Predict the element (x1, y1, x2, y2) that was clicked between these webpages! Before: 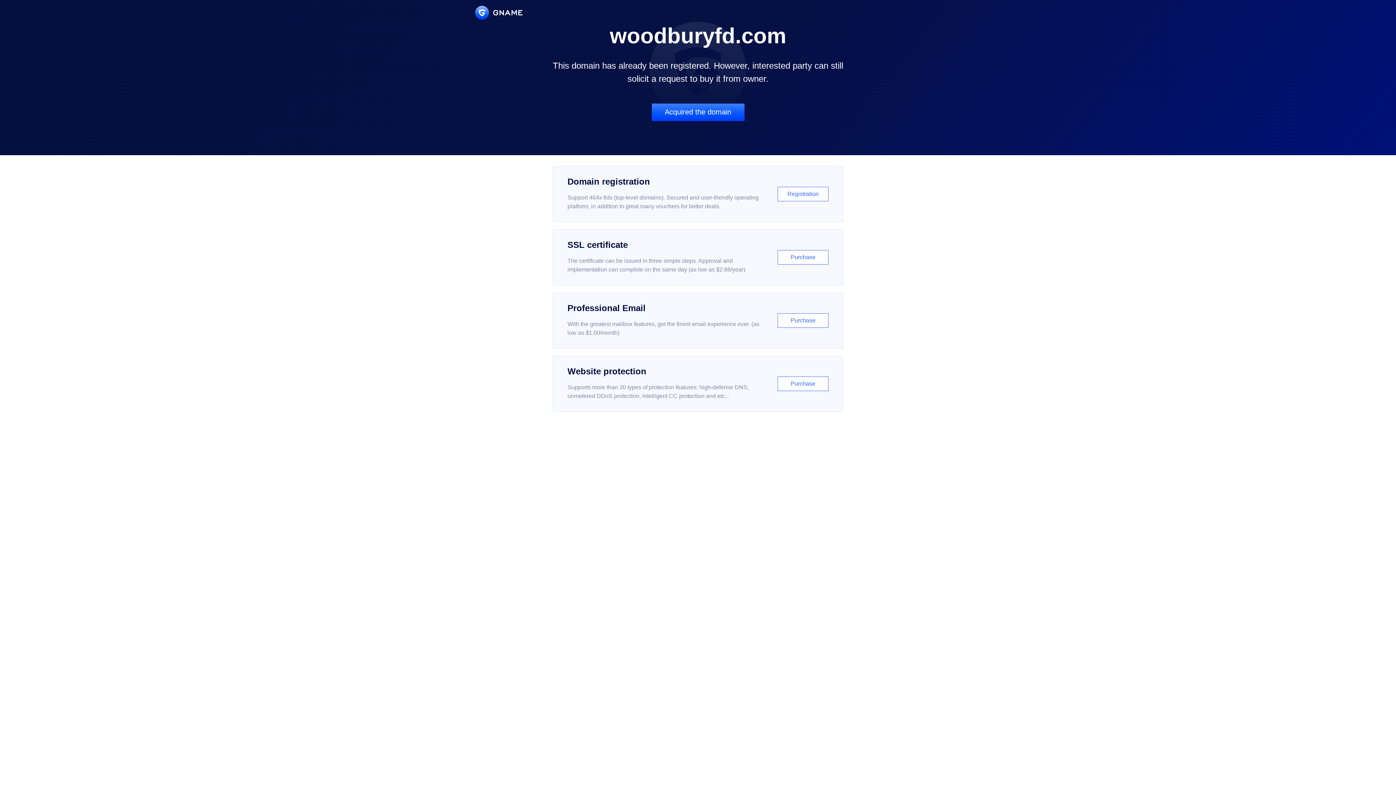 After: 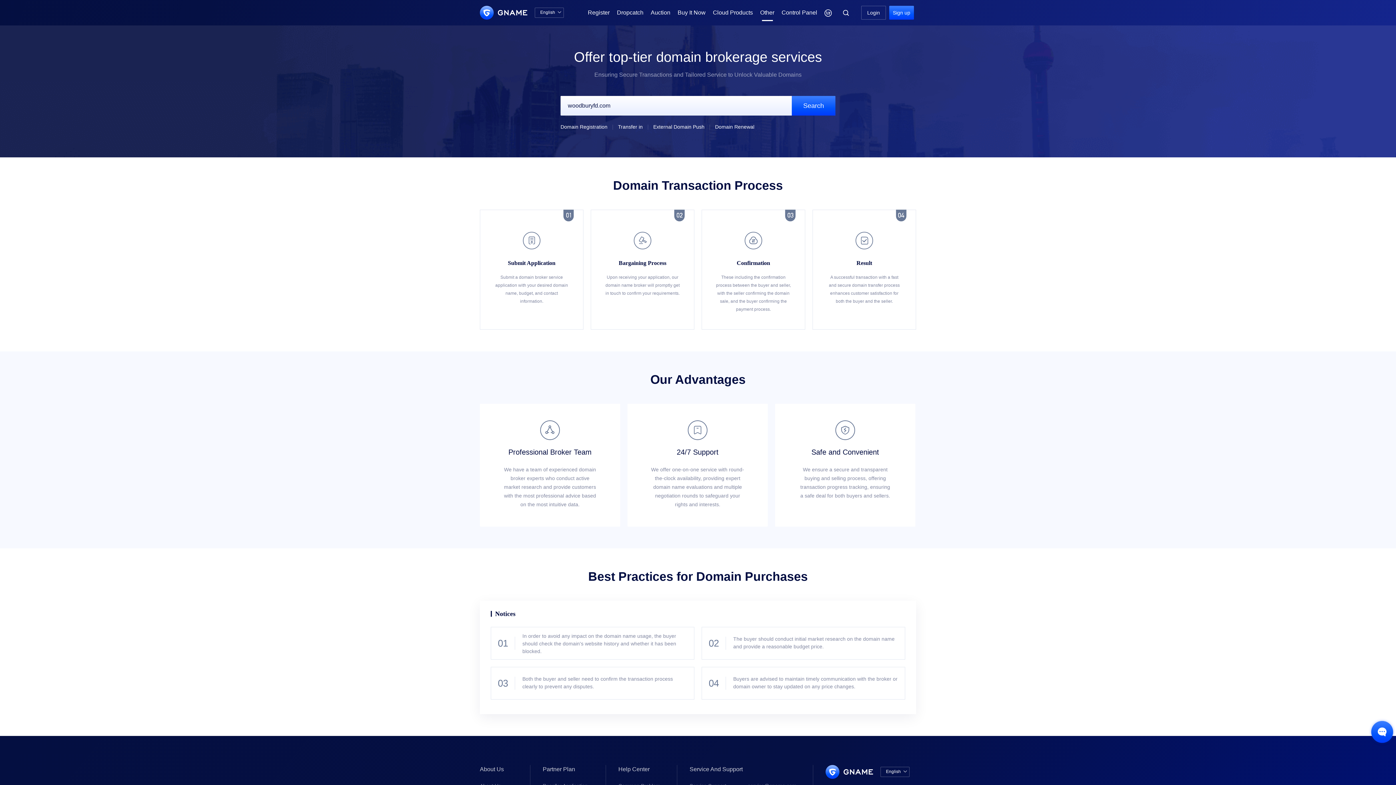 Action: label: Acquired the domain bbox: (651, 103, 744, 121)